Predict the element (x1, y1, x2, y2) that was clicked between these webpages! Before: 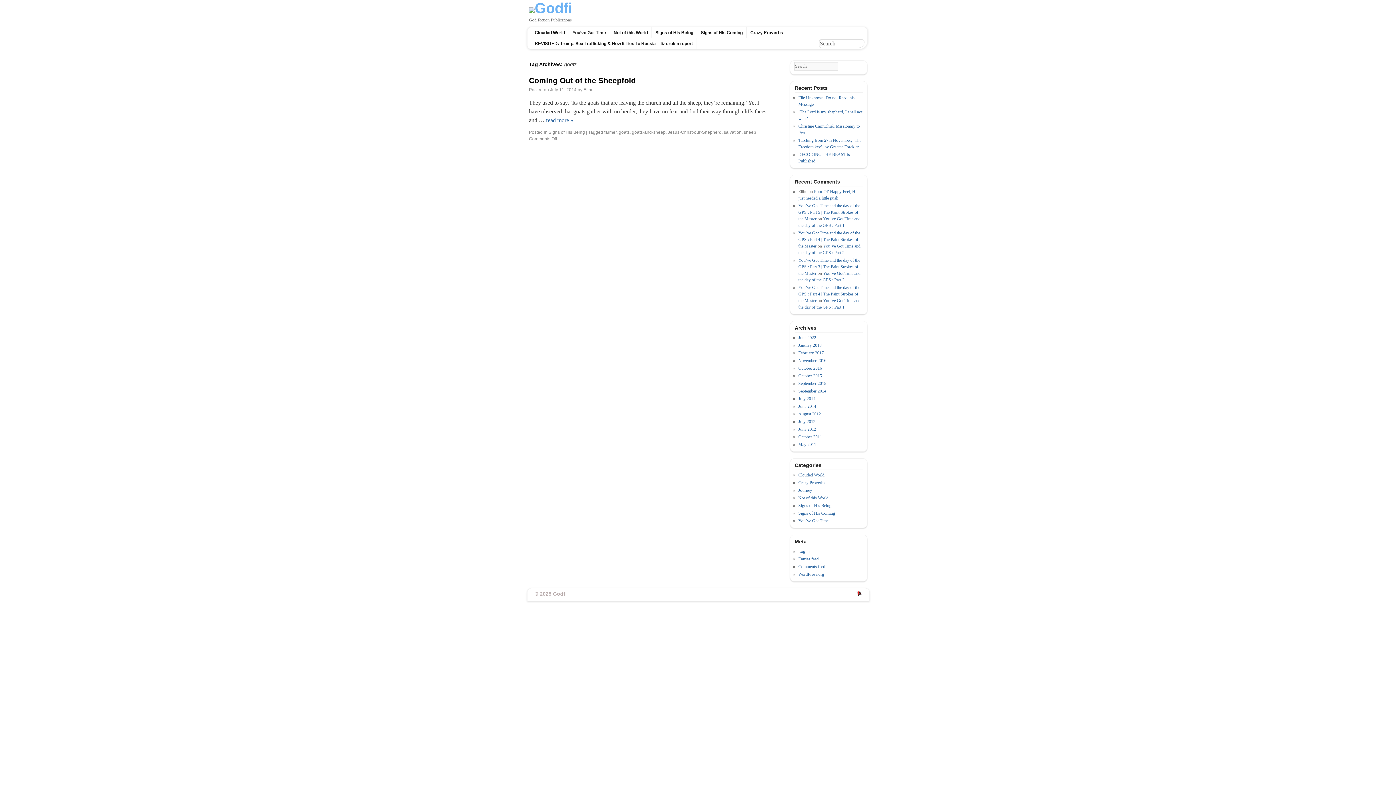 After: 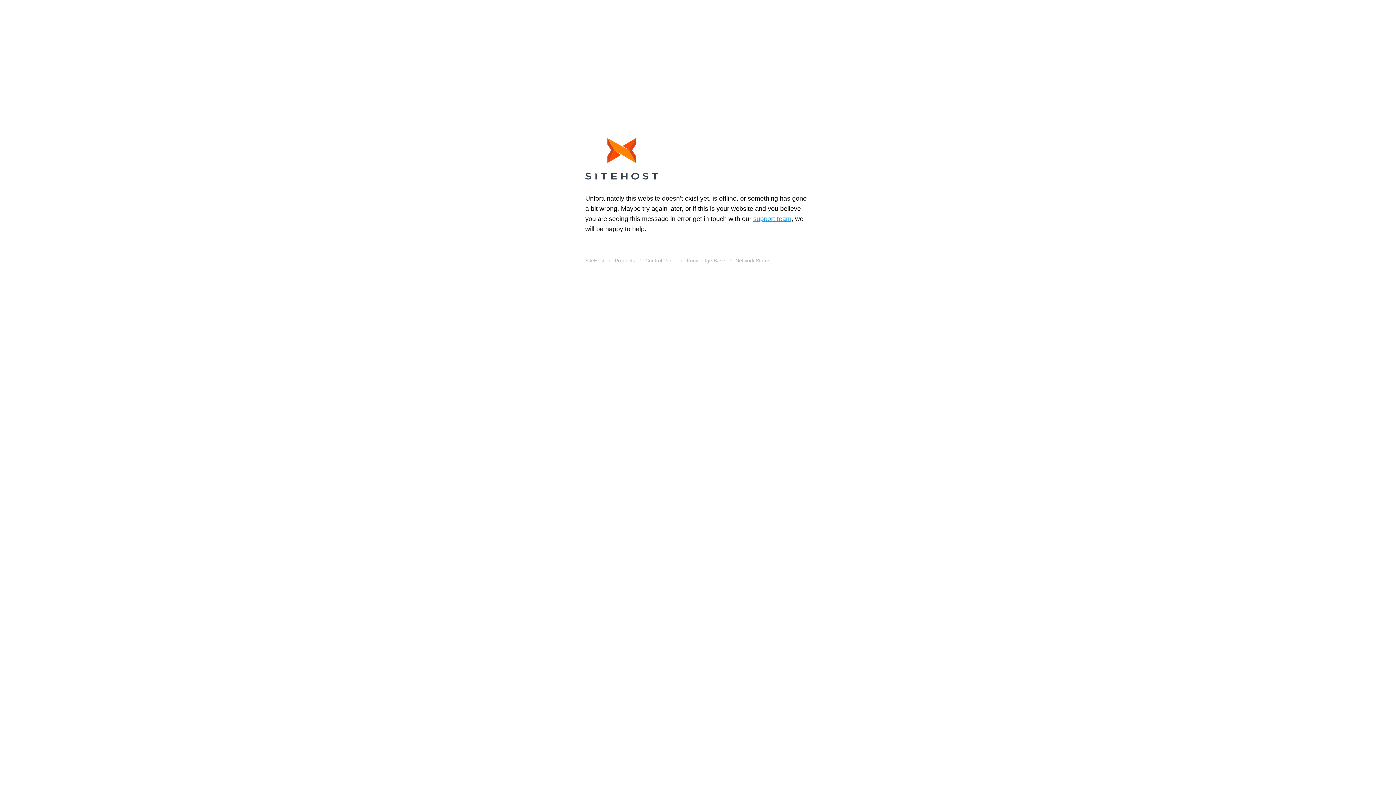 Action: label: You’ve Got Time and the day of the GPS : Part 4 | The Paint Strokes of the Master bbox: (798, 230, 860, 248)